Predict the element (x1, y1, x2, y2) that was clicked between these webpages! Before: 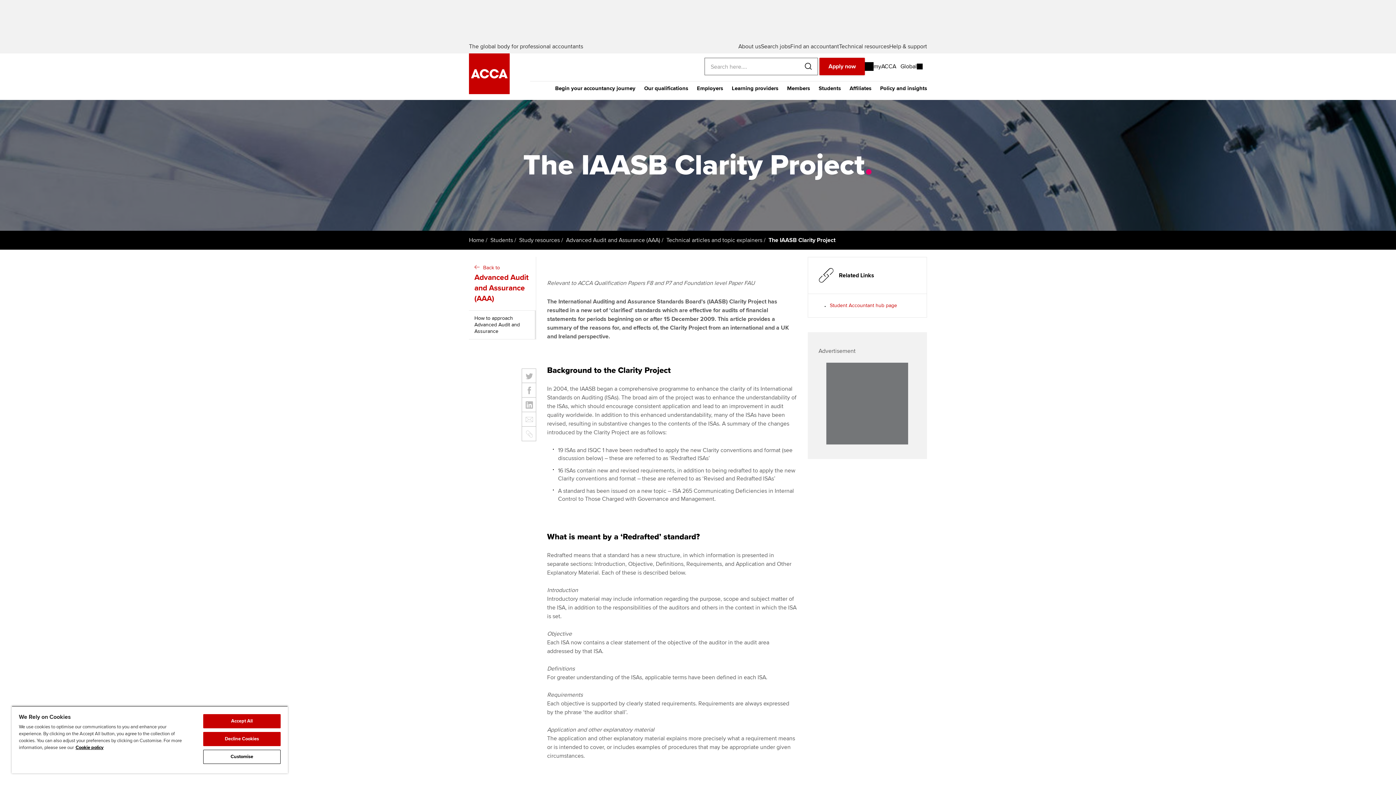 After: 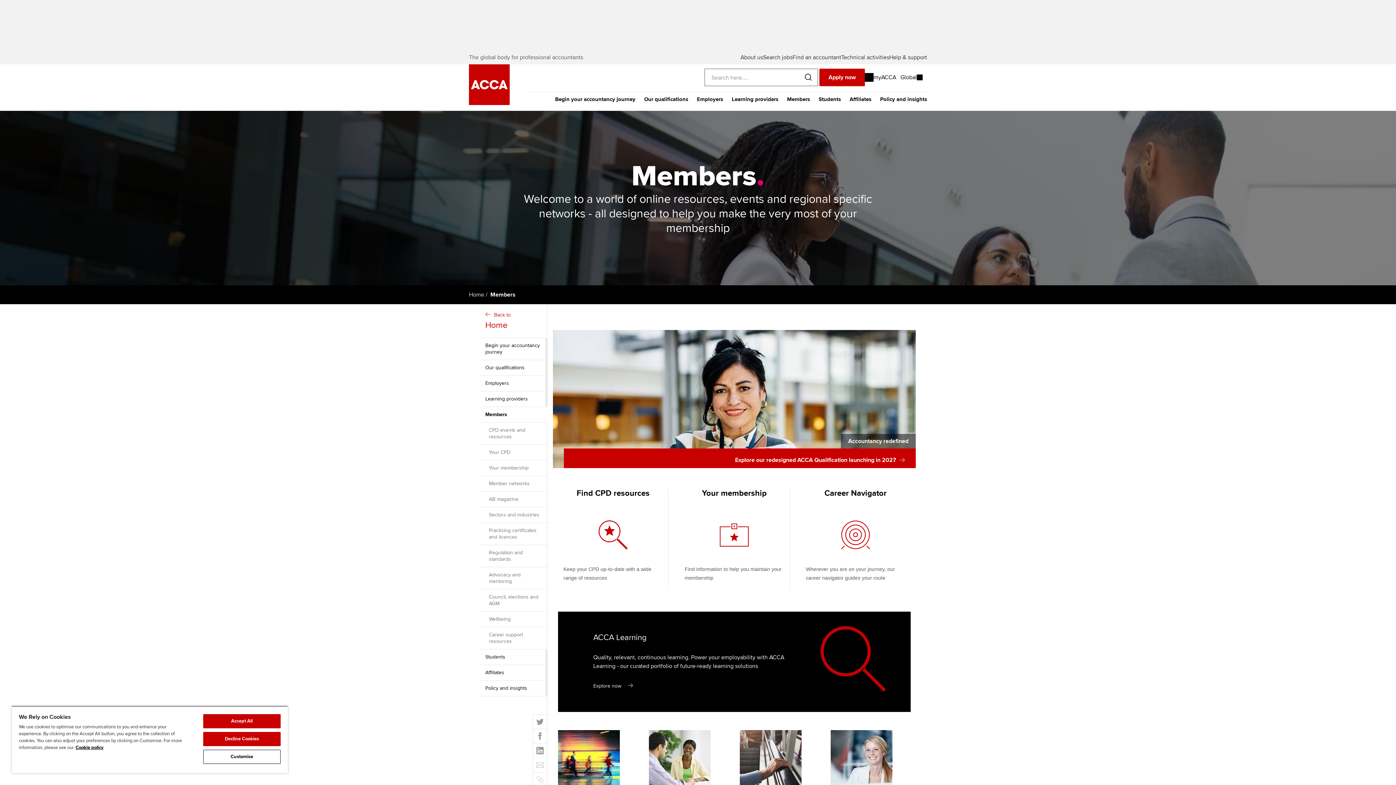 Action: bbox: (782, 81, 814, 100) label: Members